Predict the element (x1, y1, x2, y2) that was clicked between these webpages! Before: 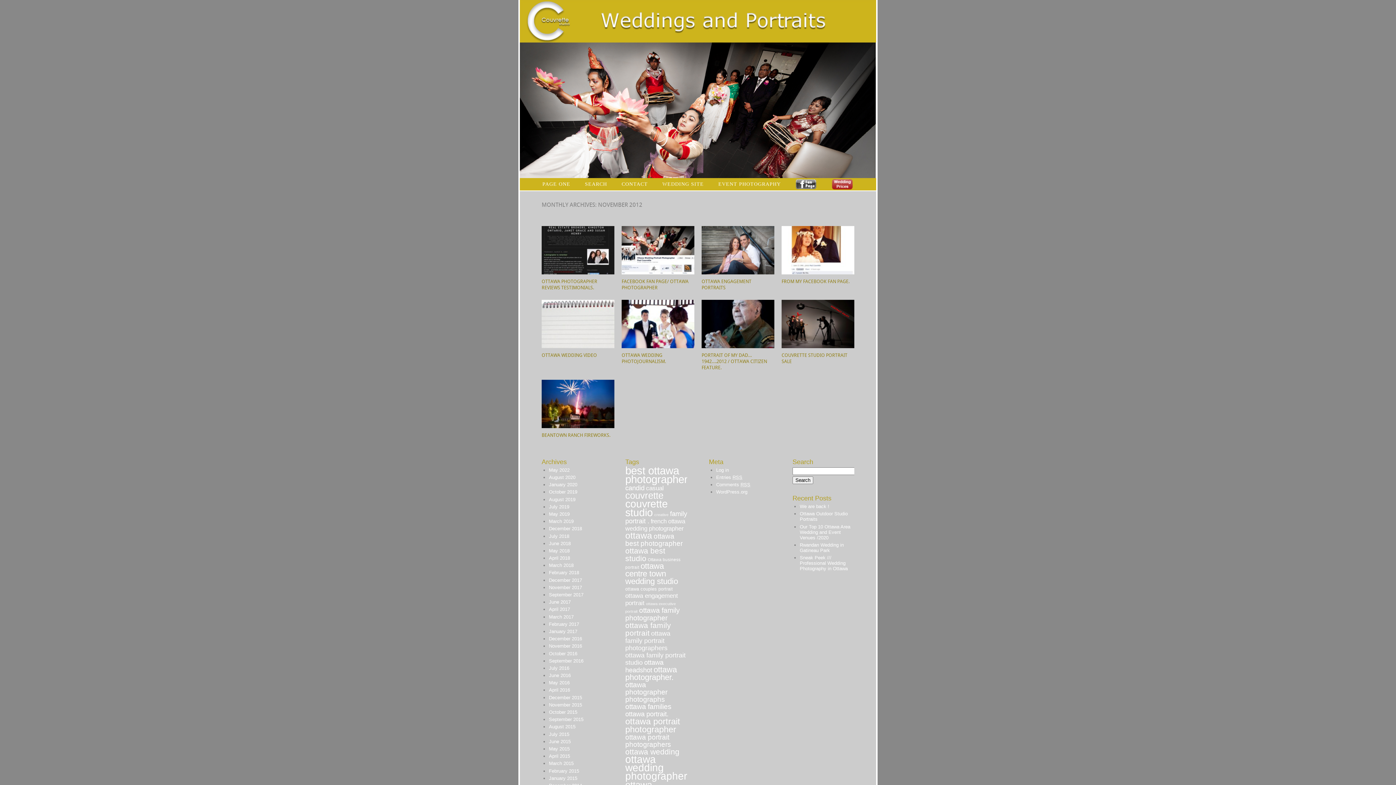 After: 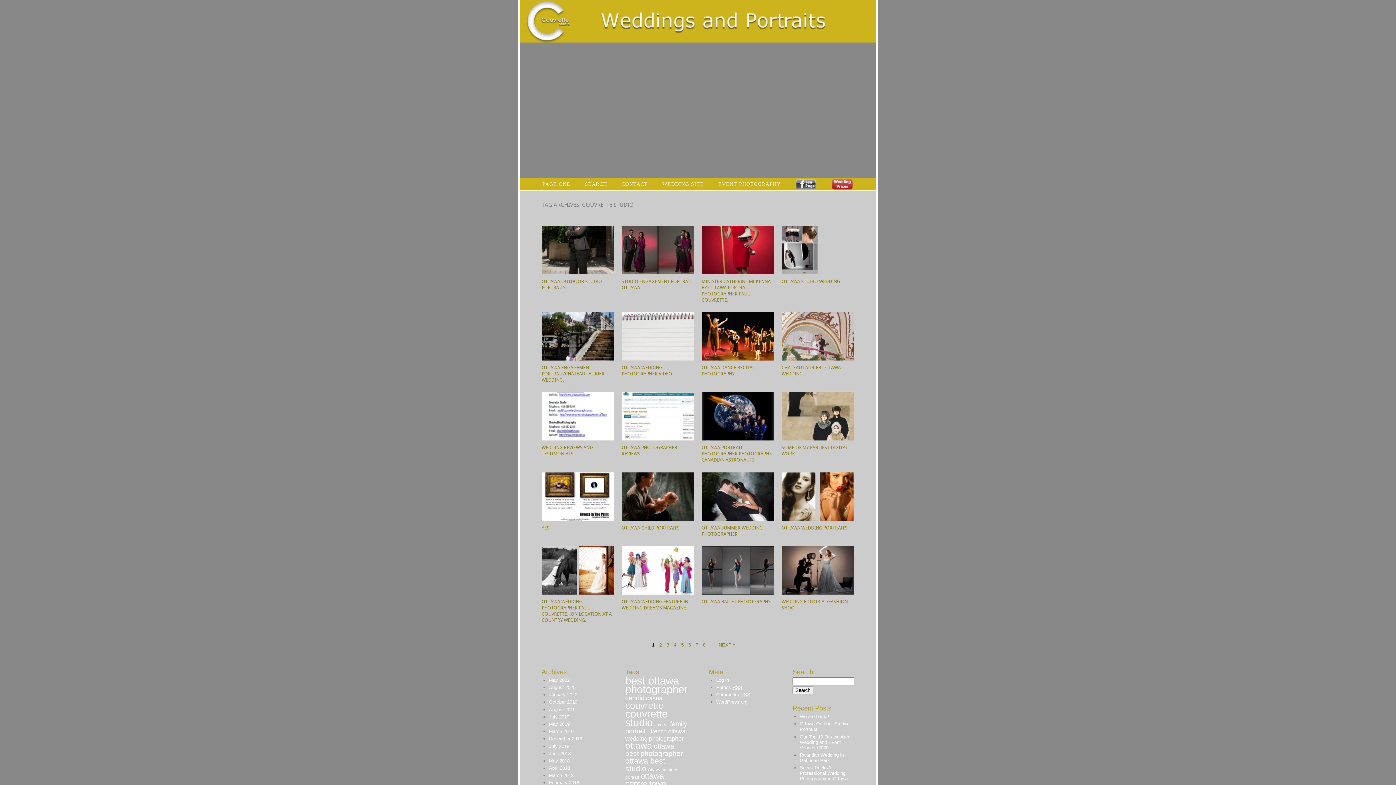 Action: label: couvrette studio (145 items) bbox: (625, 498, 668, 518)